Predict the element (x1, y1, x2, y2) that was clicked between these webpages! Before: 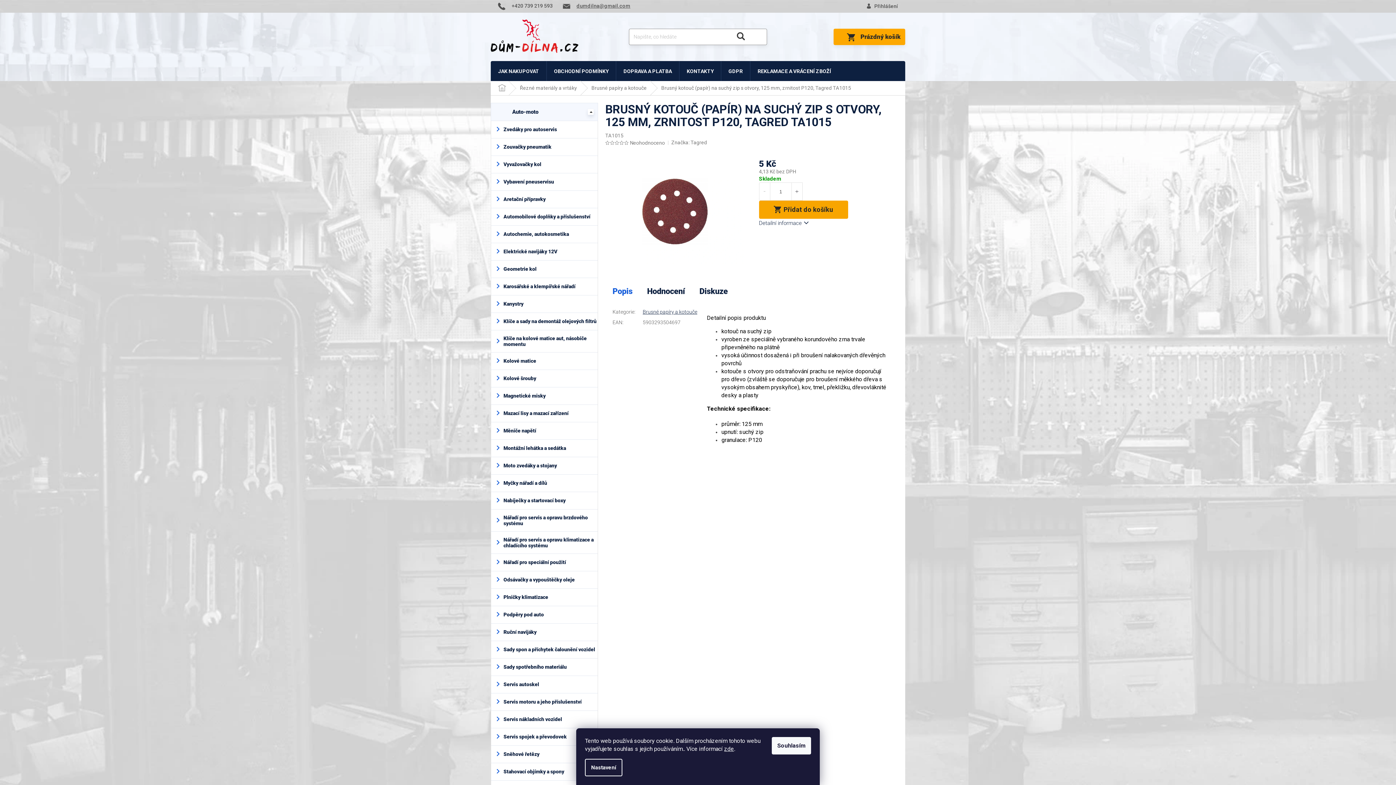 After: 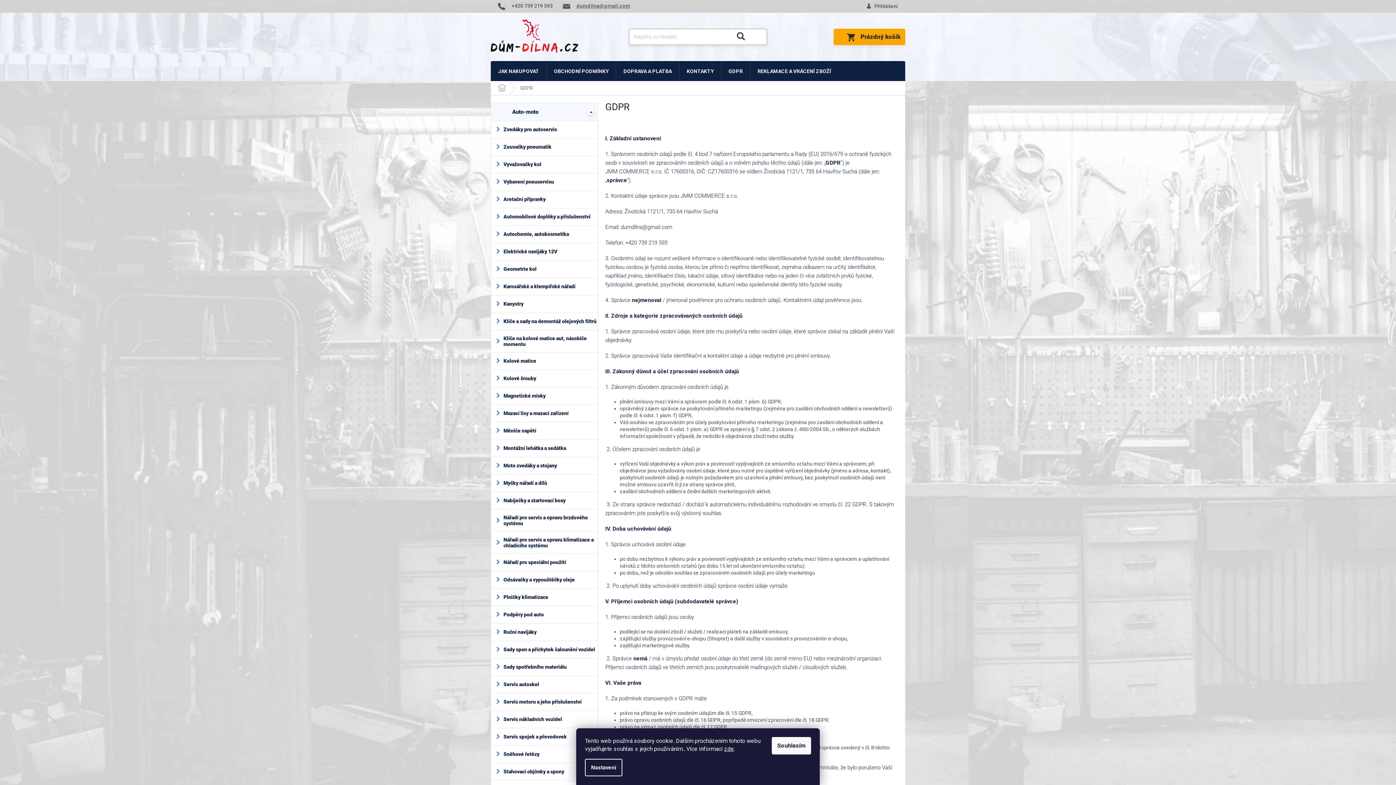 Action: bbox: (721, 61, 750, 81) label: GDPR